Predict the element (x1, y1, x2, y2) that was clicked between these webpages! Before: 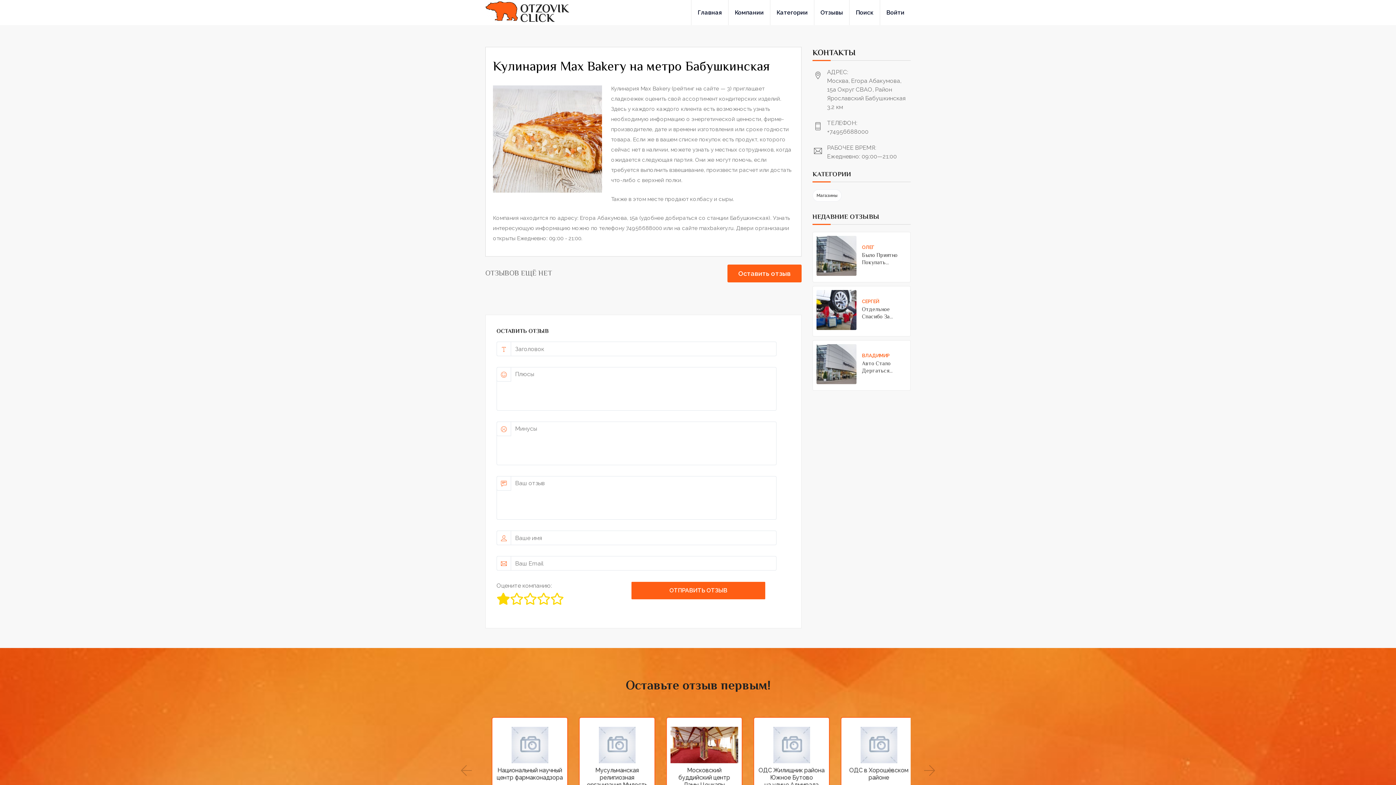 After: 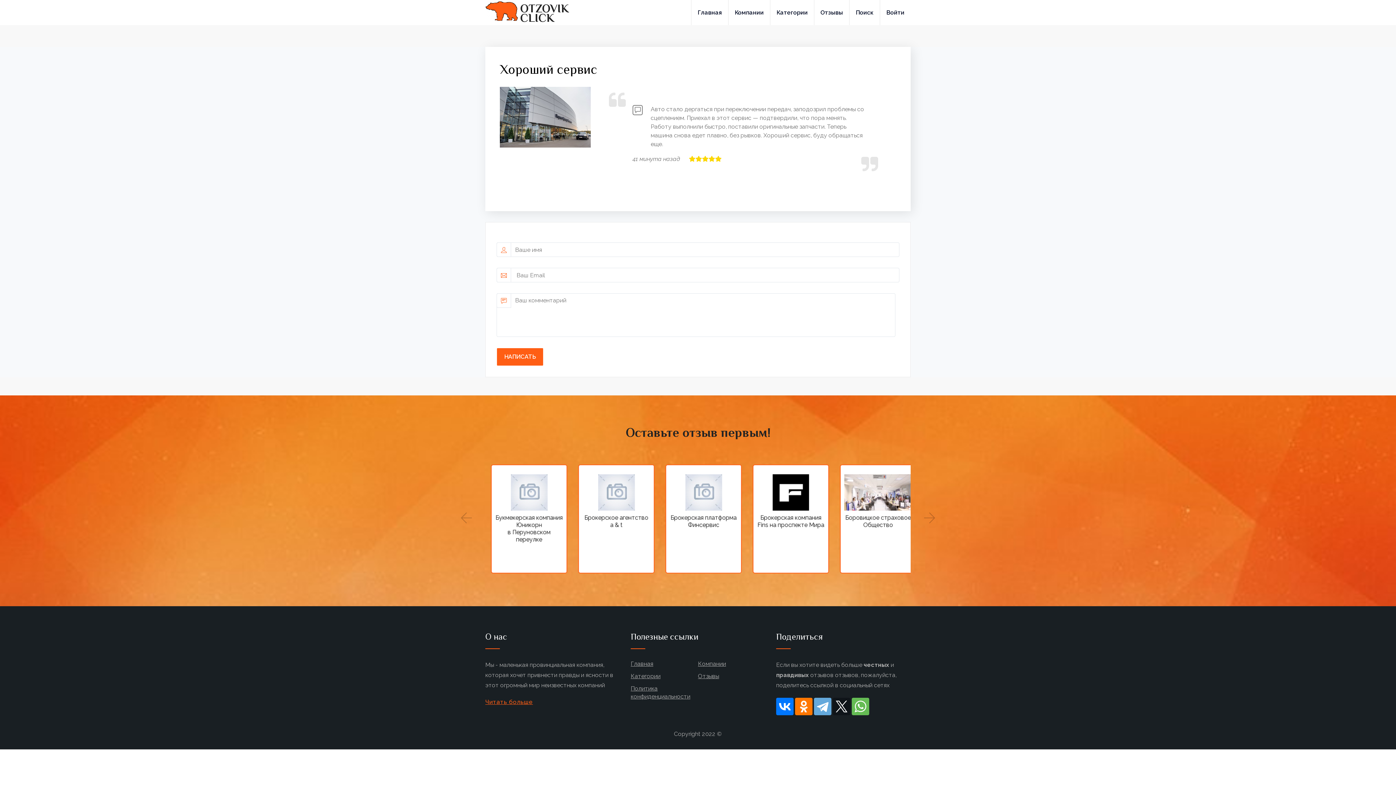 Action: bbox: (816, 378, 906, 385) label: 	
ВЛАДИМИР
Авто Стало Дергаться…